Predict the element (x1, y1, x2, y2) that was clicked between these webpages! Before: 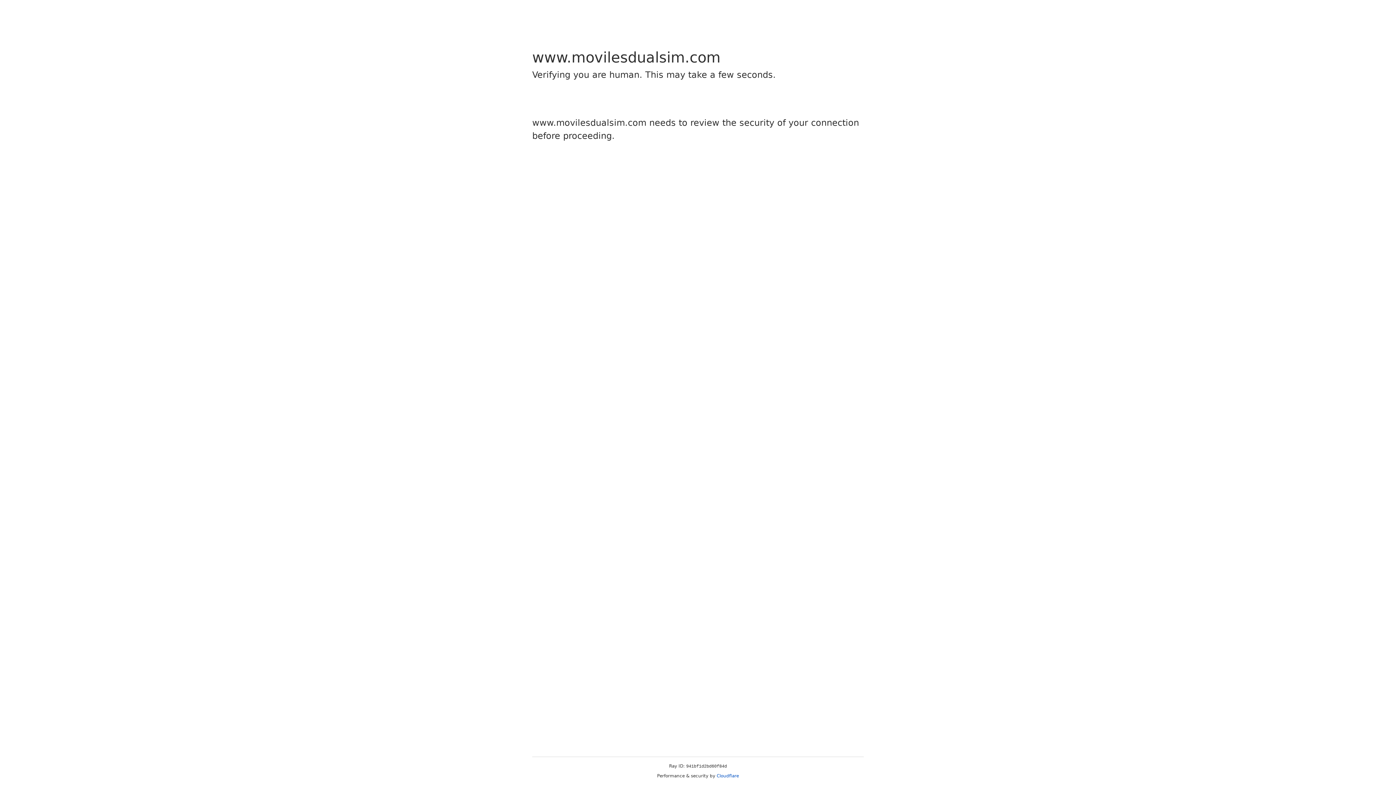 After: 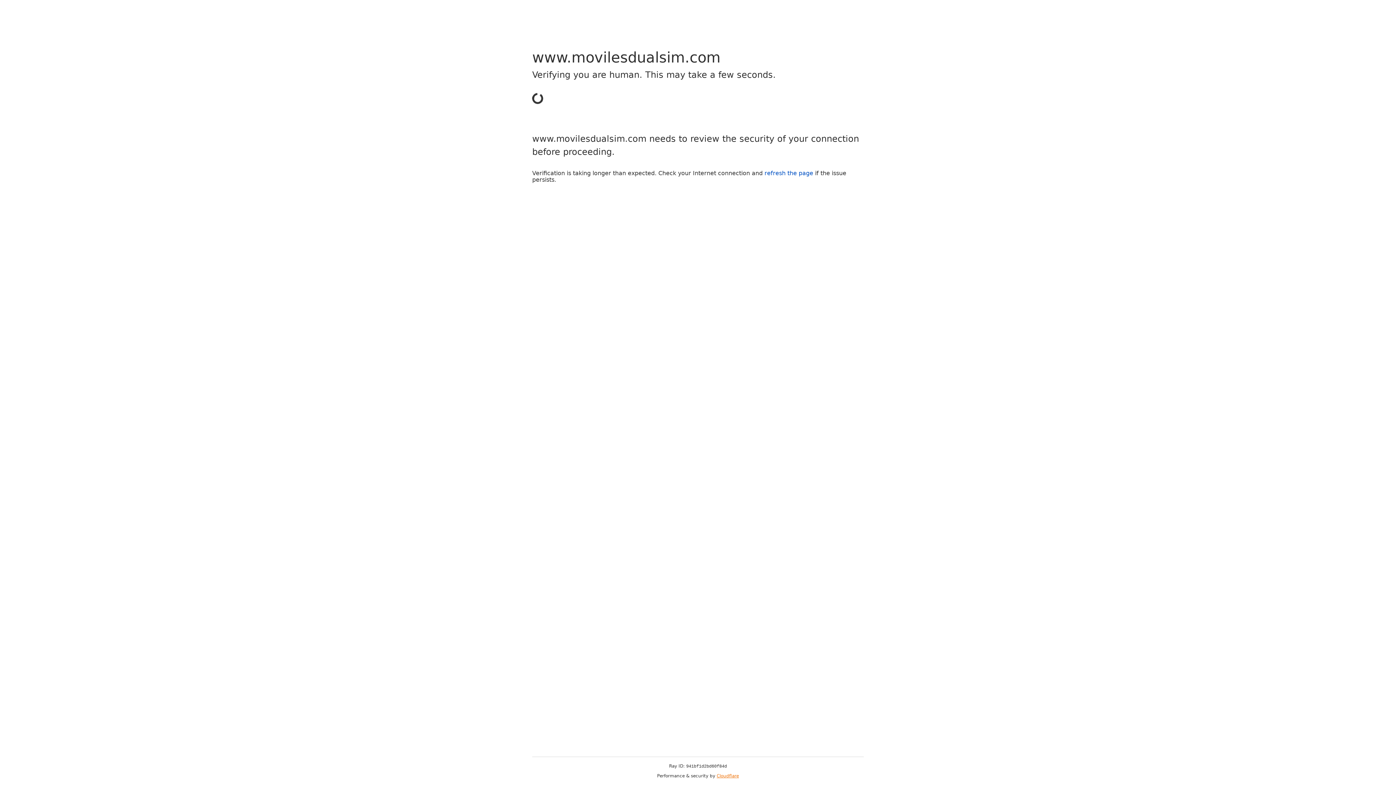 Action: label: Cloudflare bbox: (716, 773, 739, 778)